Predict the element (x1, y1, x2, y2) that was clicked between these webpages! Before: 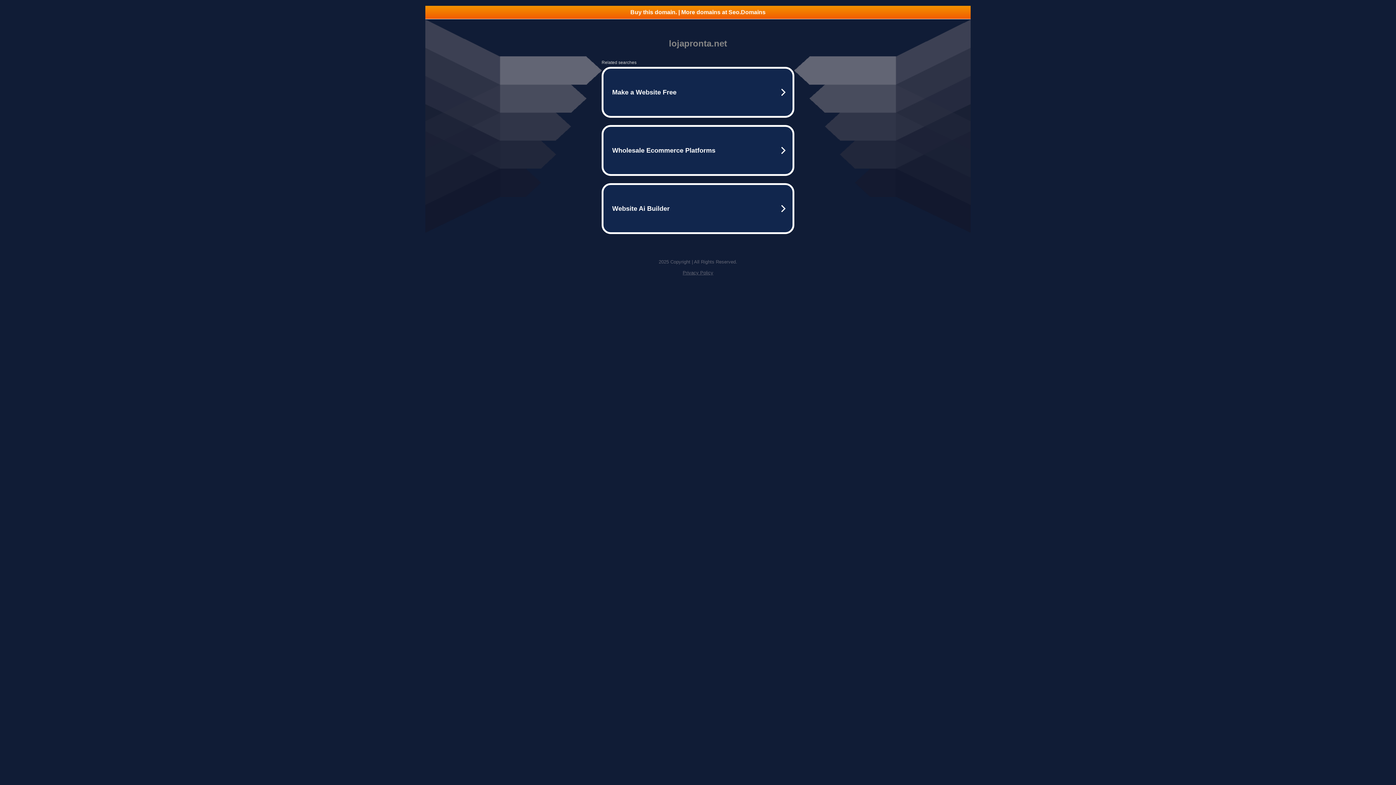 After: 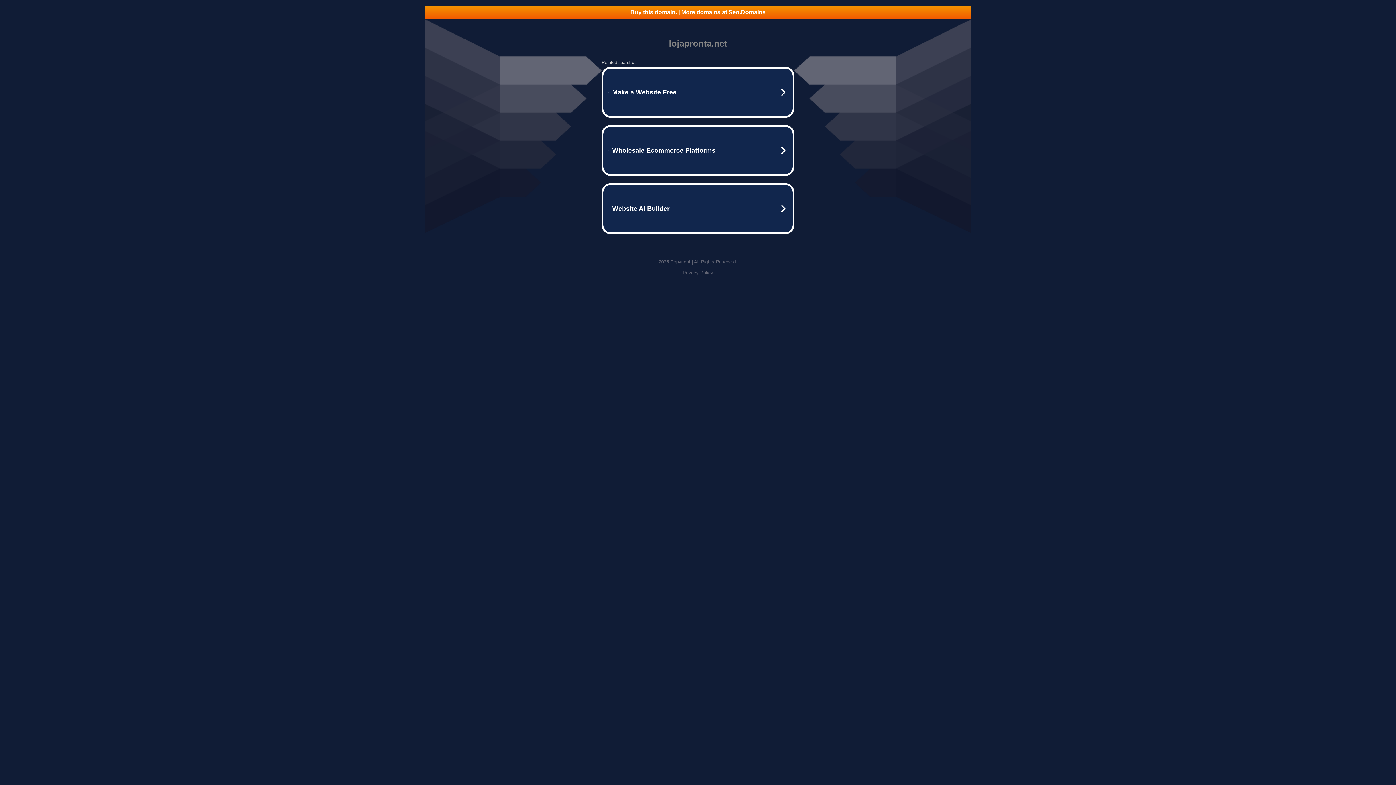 Action: bbox: (682, 270, 713, 275) label: Privacy Policy